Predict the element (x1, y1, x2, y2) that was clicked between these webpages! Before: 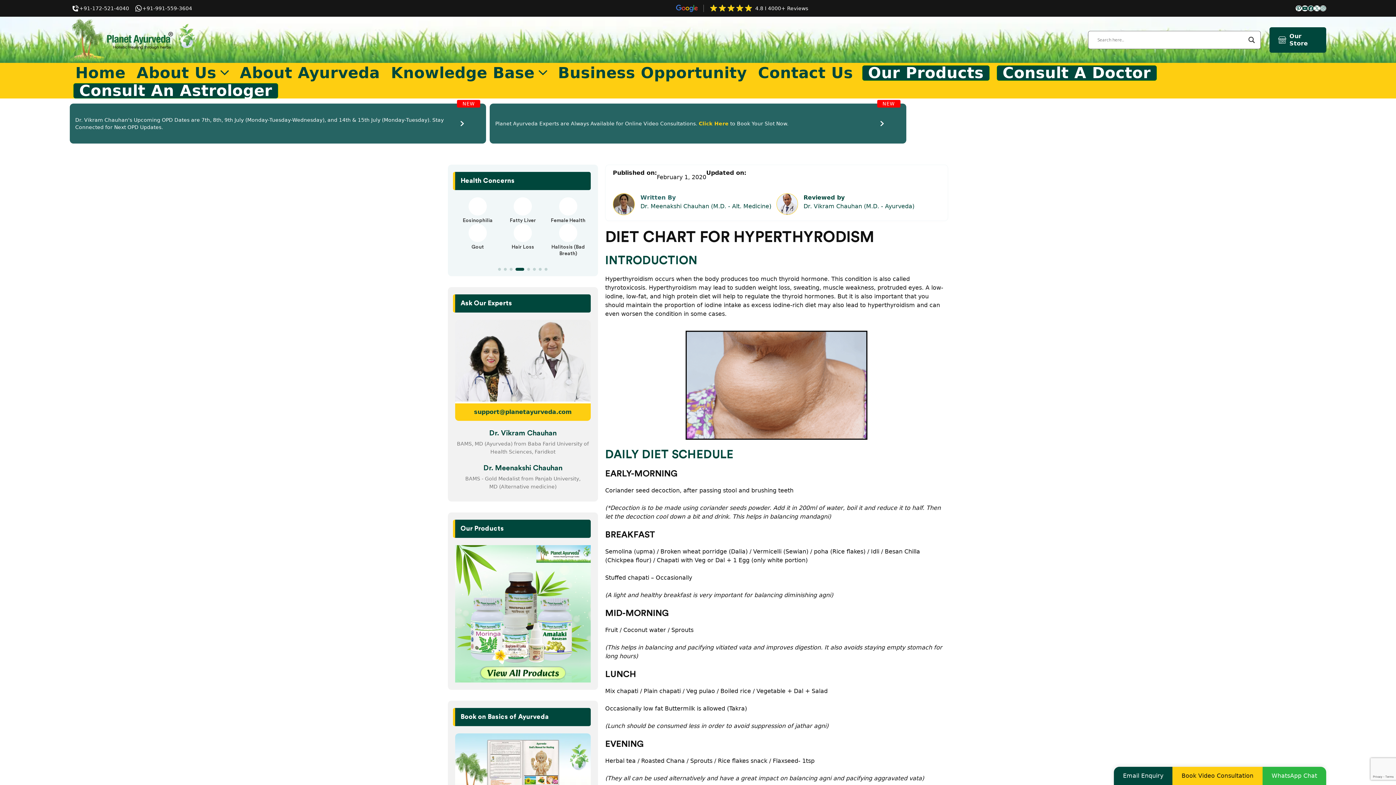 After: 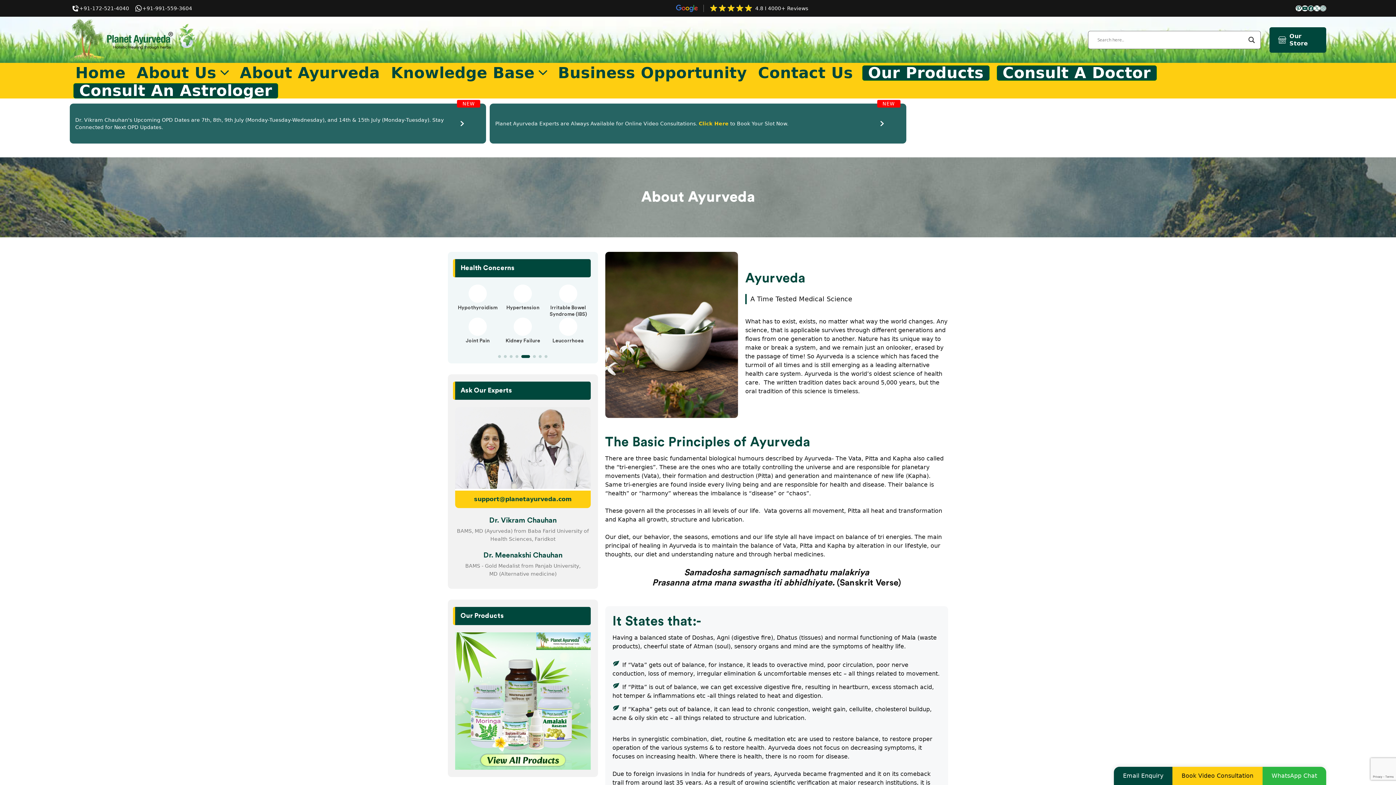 Action: label: About Ayurveda bbox: (234, 63, 385, 82)